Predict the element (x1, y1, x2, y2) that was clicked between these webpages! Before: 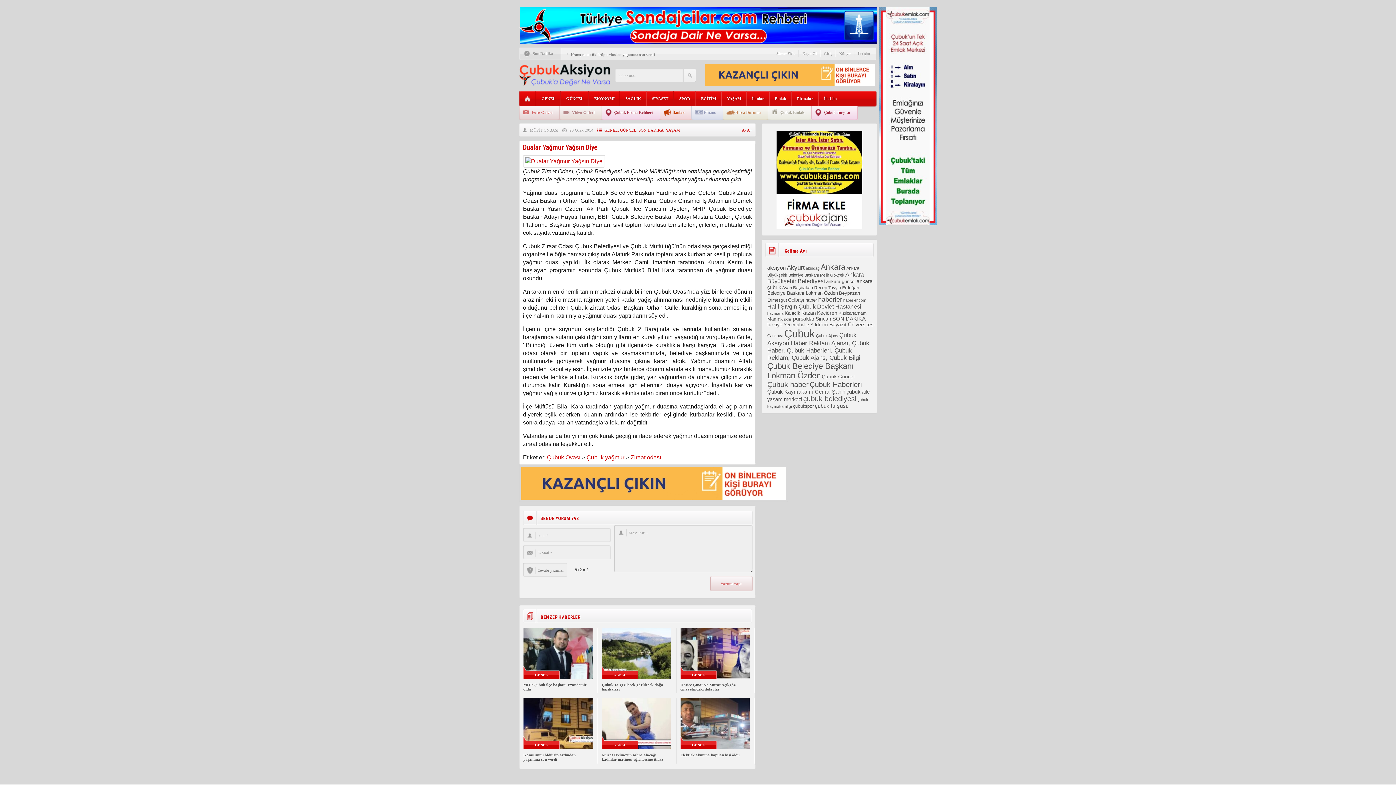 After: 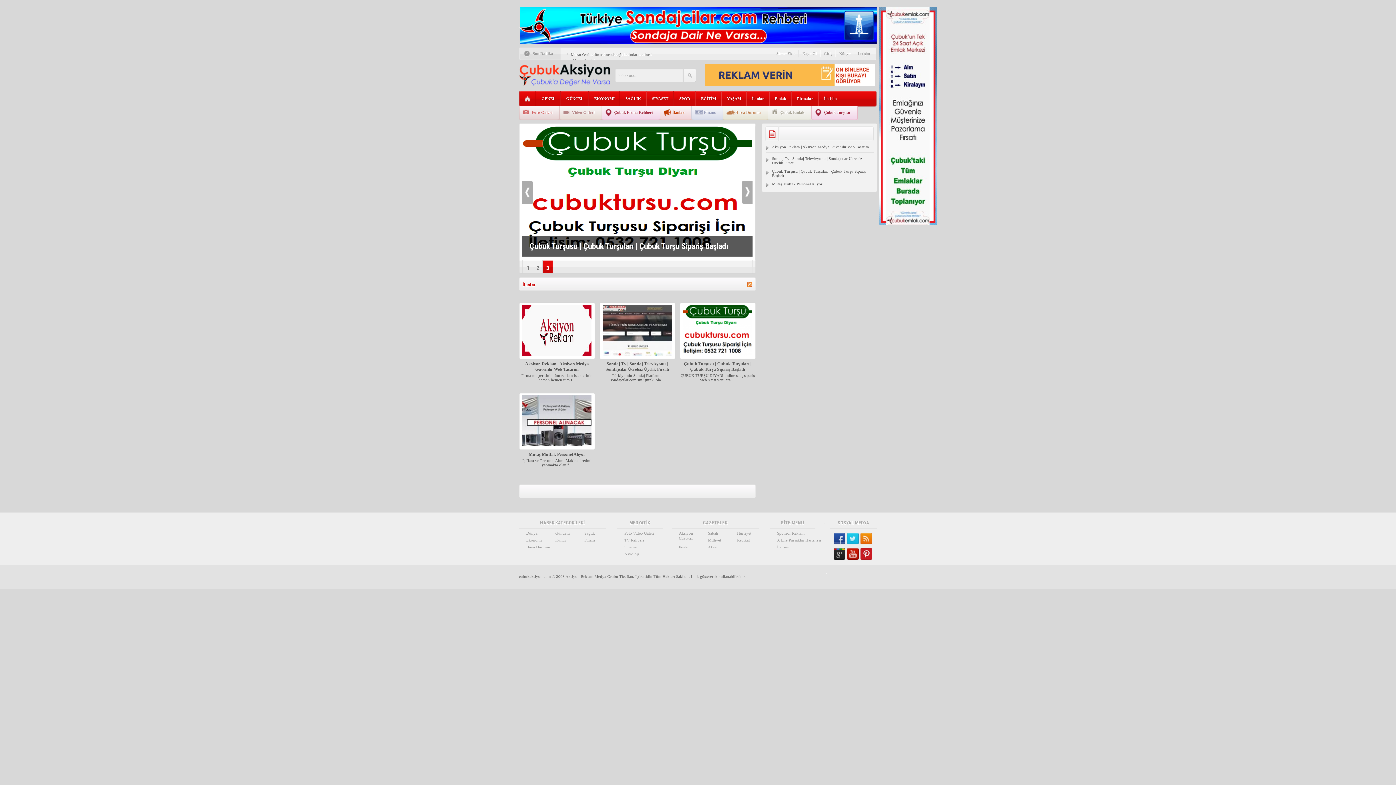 Action: bbox: (659, 104, 691, 120) label: İlanlar